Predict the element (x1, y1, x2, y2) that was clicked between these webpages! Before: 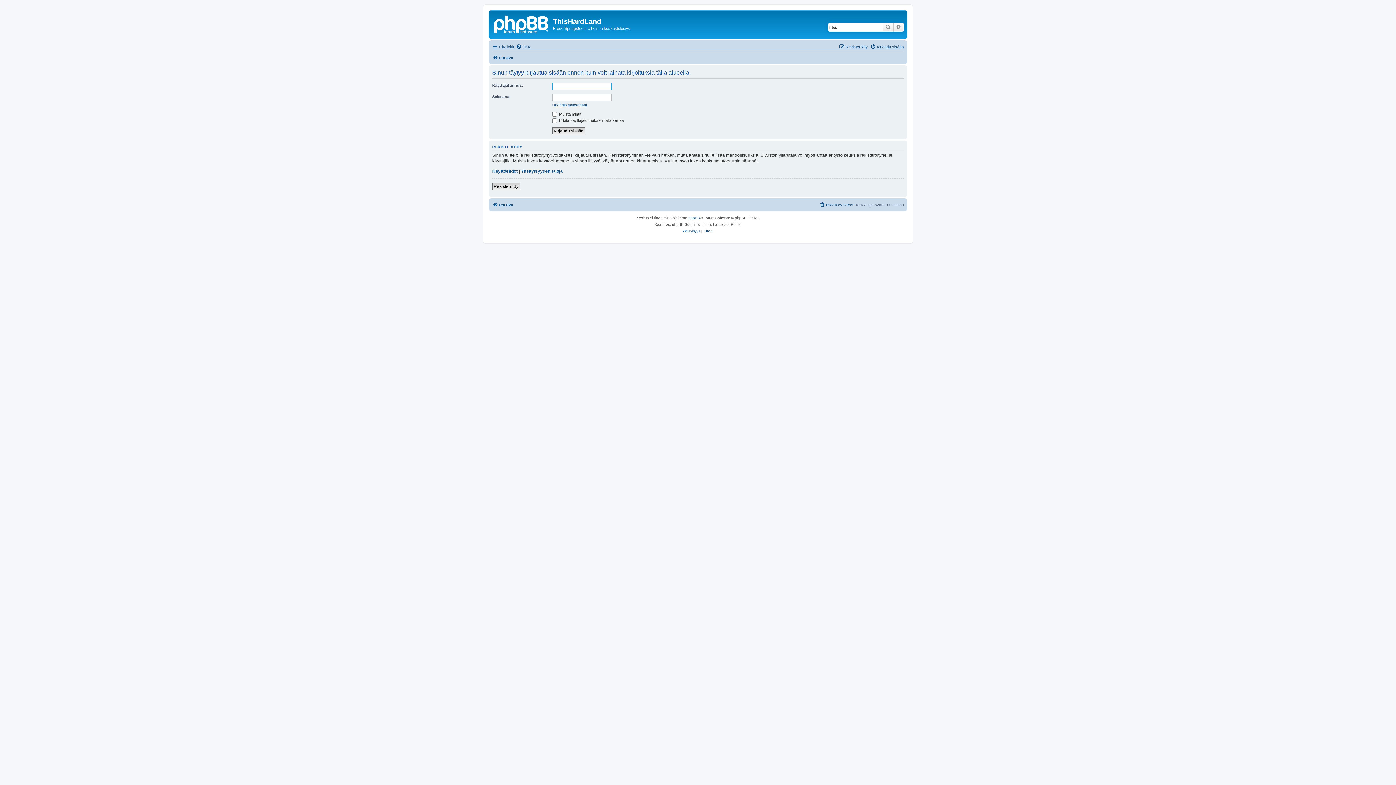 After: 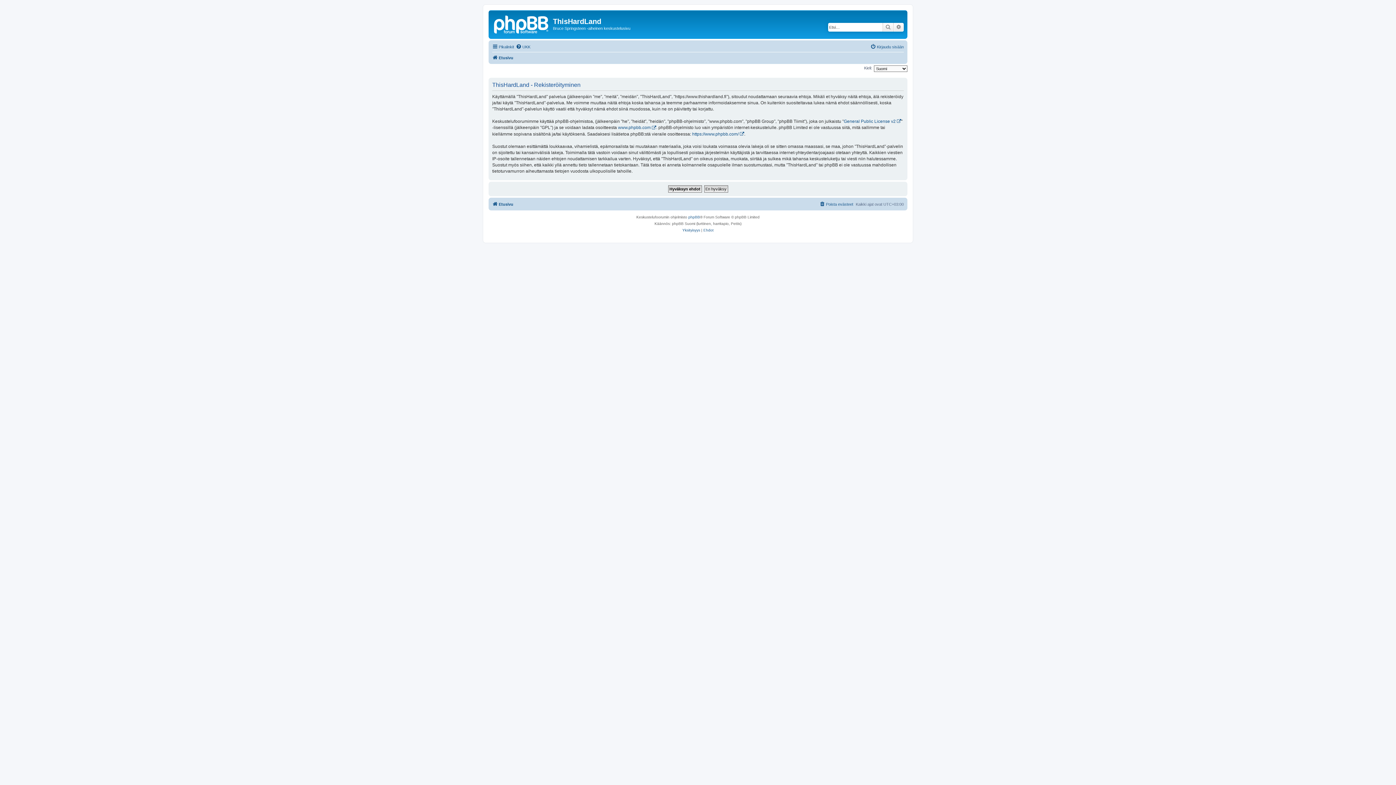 Action: bbox: (492, 182, 520, 190) label: Rekisteröidy